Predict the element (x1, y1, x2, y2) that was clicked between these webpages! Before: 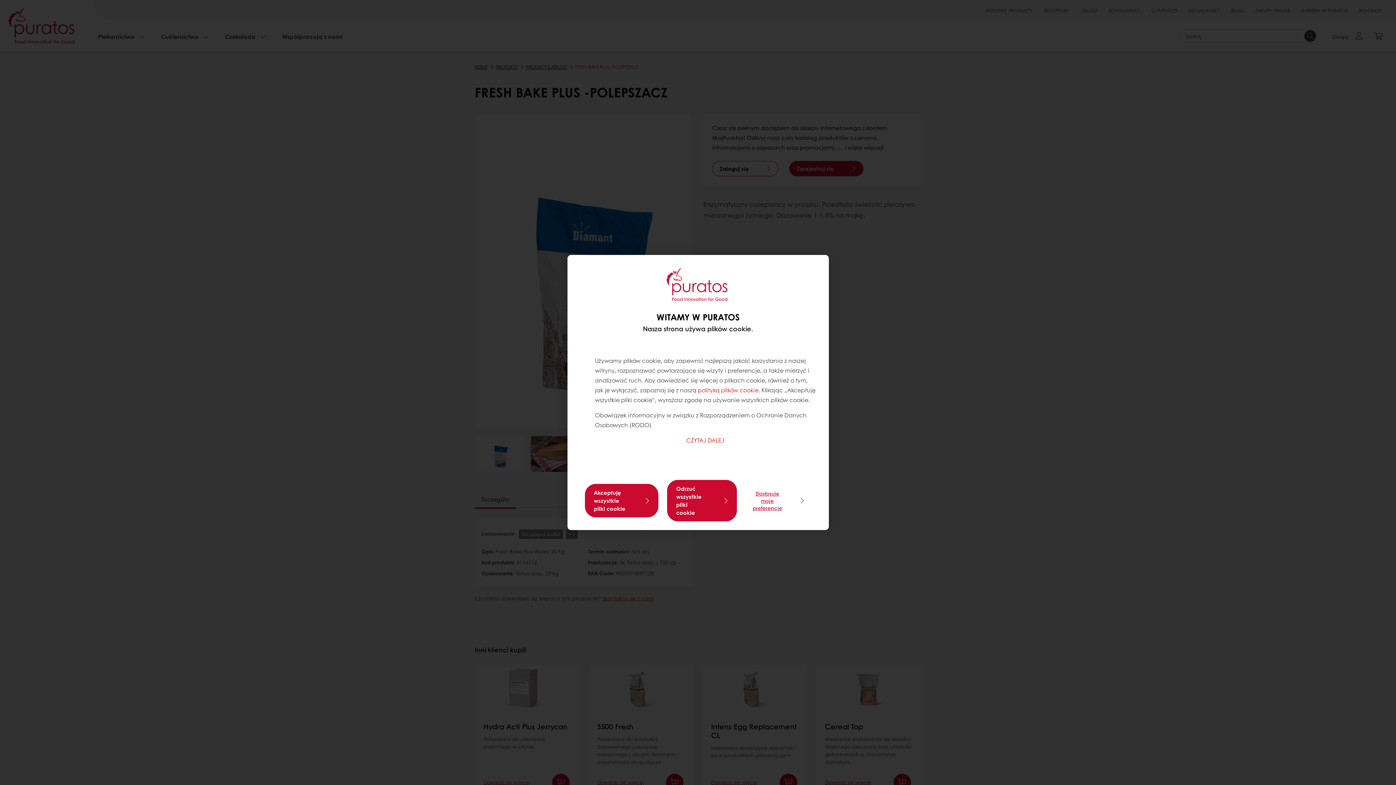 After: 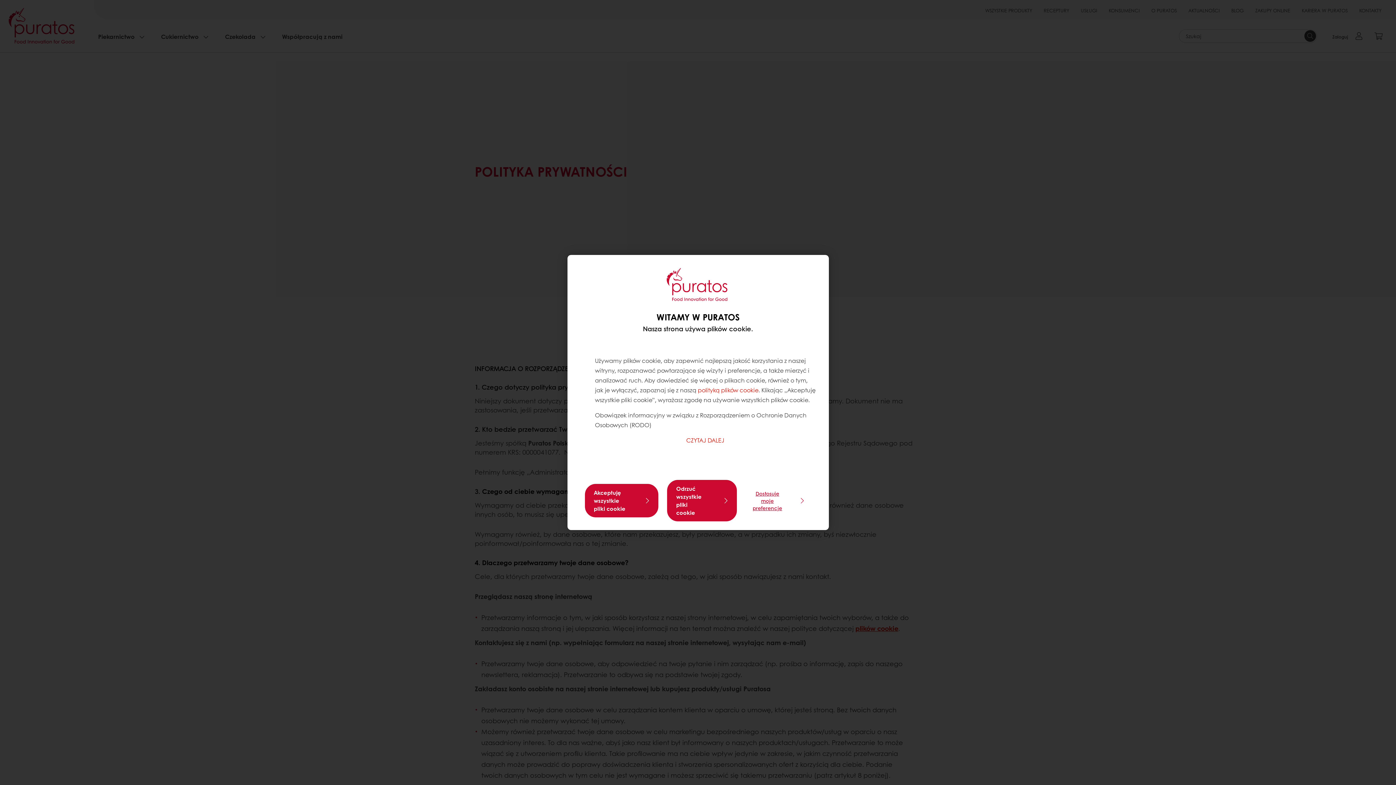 Action: label: CZYTAJ DALEJ bbox: (686, 436, 724, 444)